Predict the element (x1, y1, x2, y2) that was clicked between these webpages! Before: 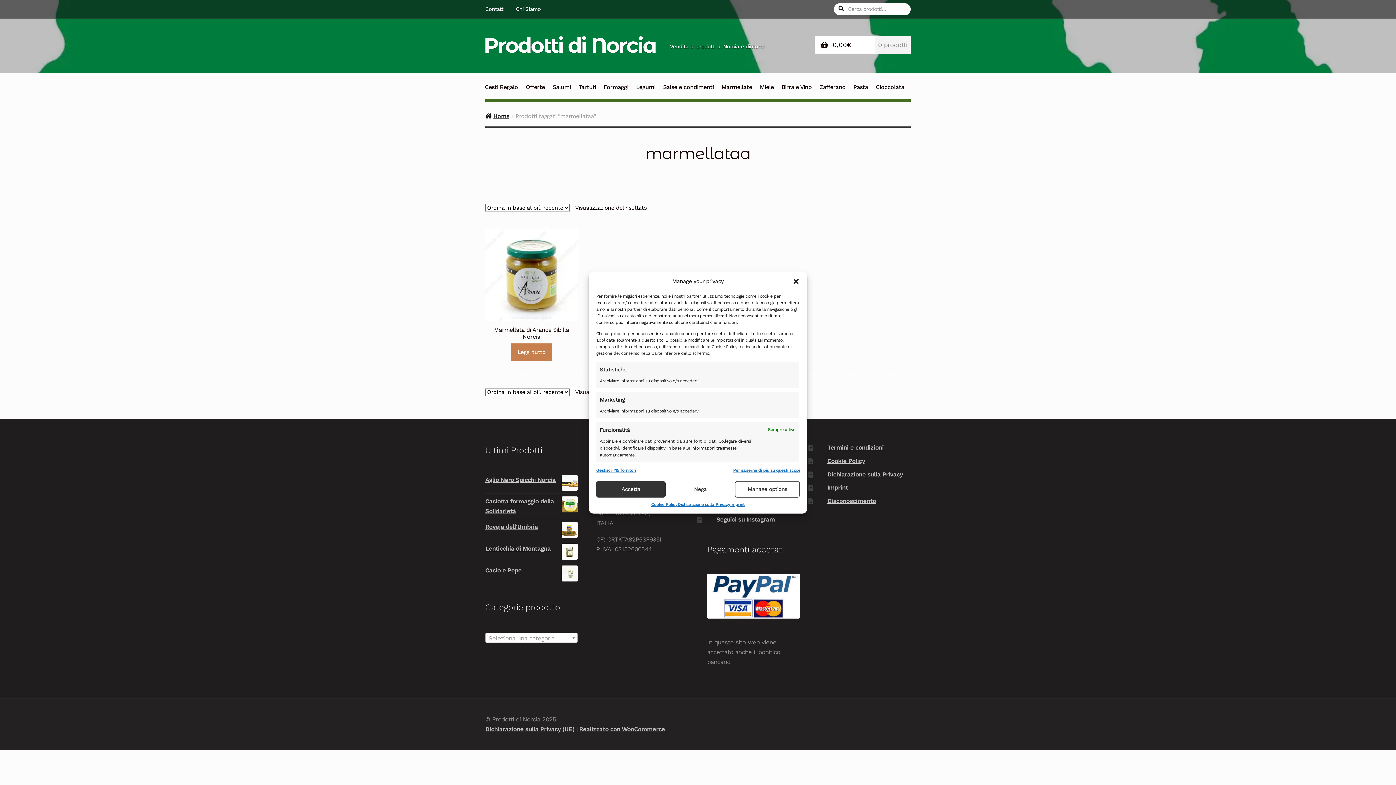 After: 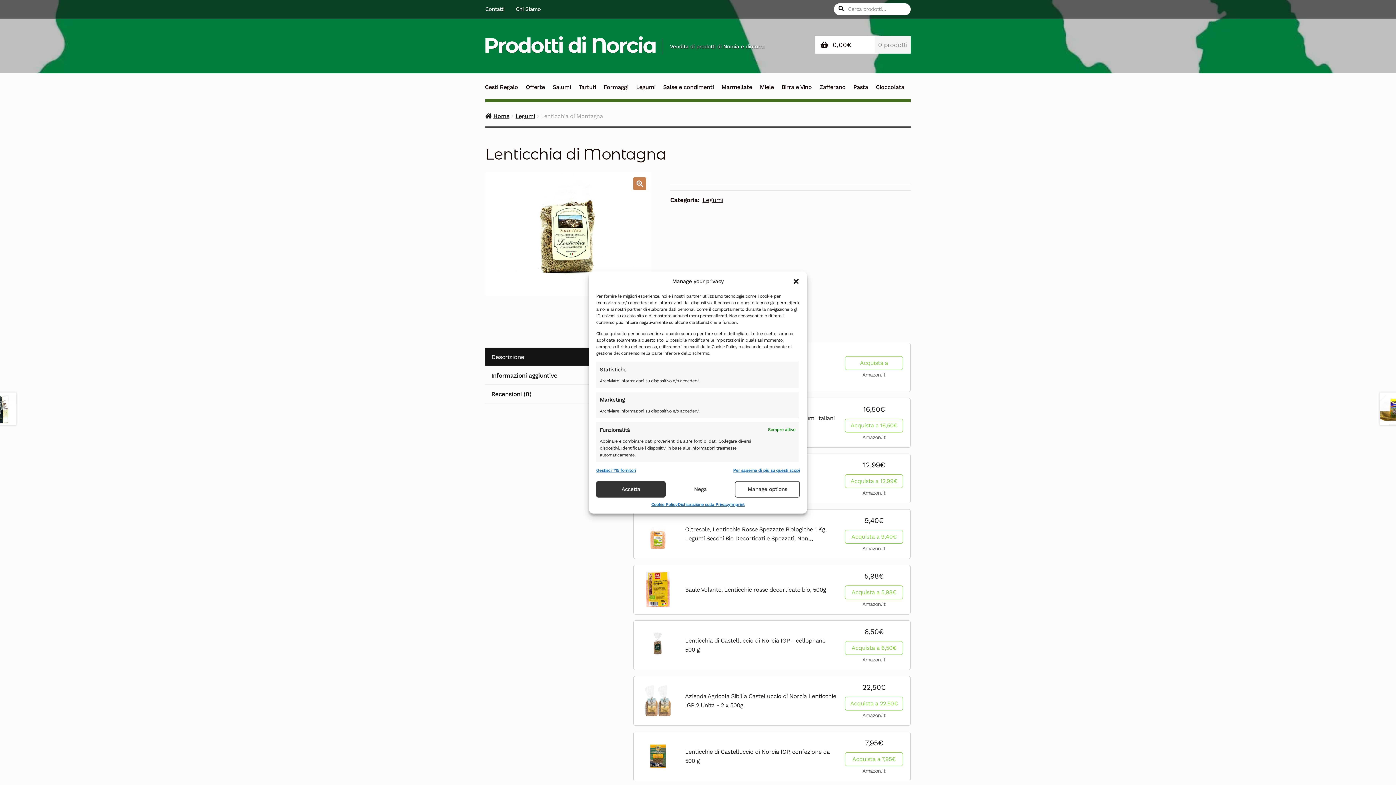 Action: bbox: (485, 544, 577, 553) label: Lenticchia di Montagna